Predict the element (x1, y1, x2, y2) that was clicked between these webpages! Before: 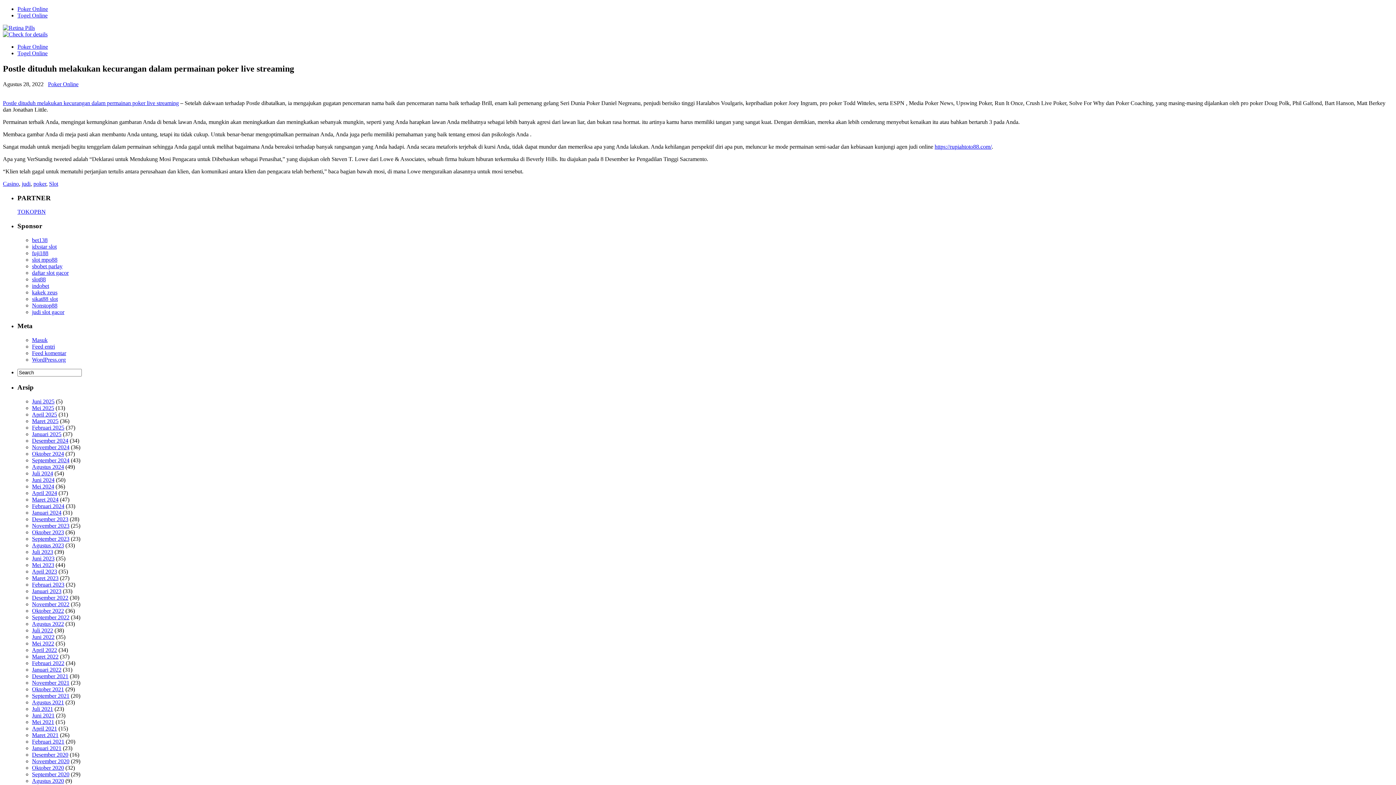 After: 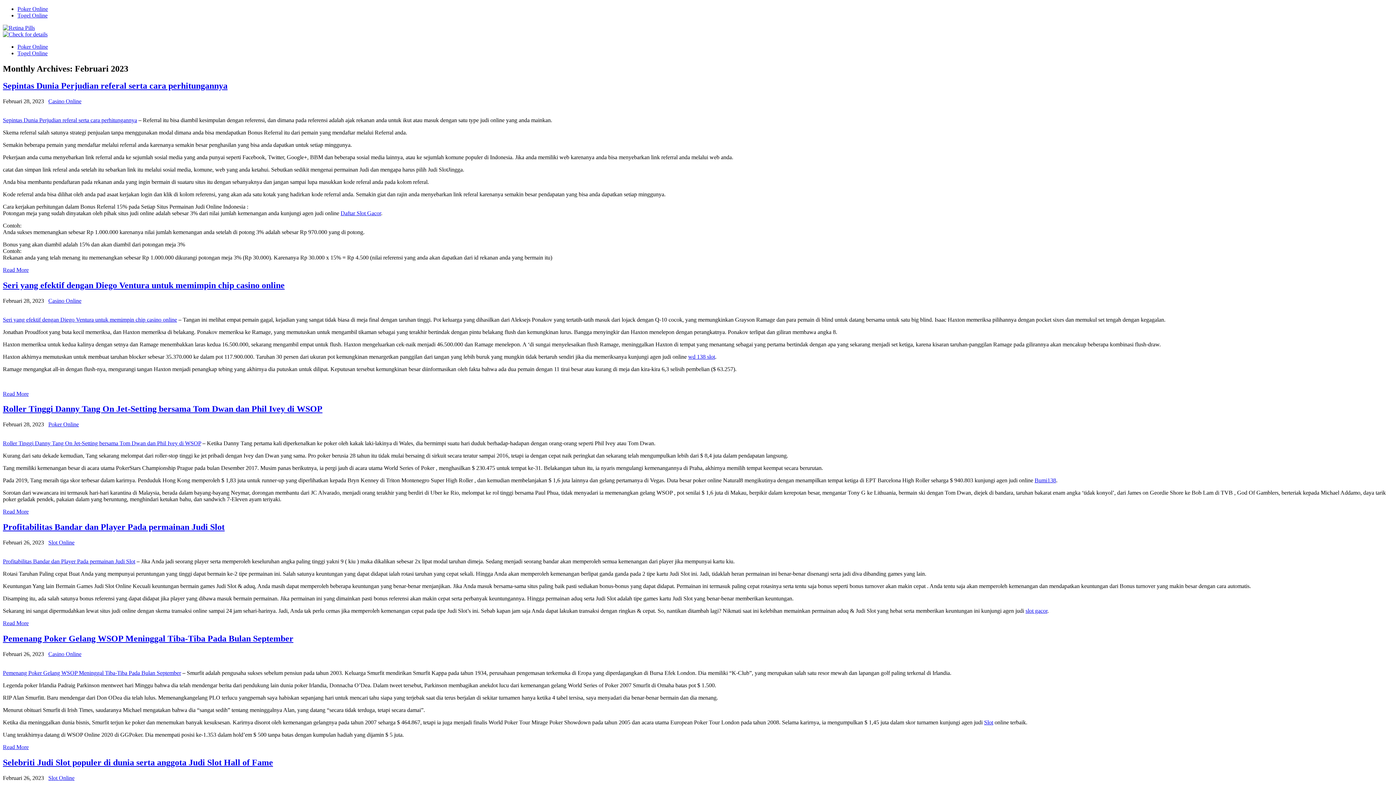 Action: bbox: (32, 581, 64, 587) label: Februari 2023